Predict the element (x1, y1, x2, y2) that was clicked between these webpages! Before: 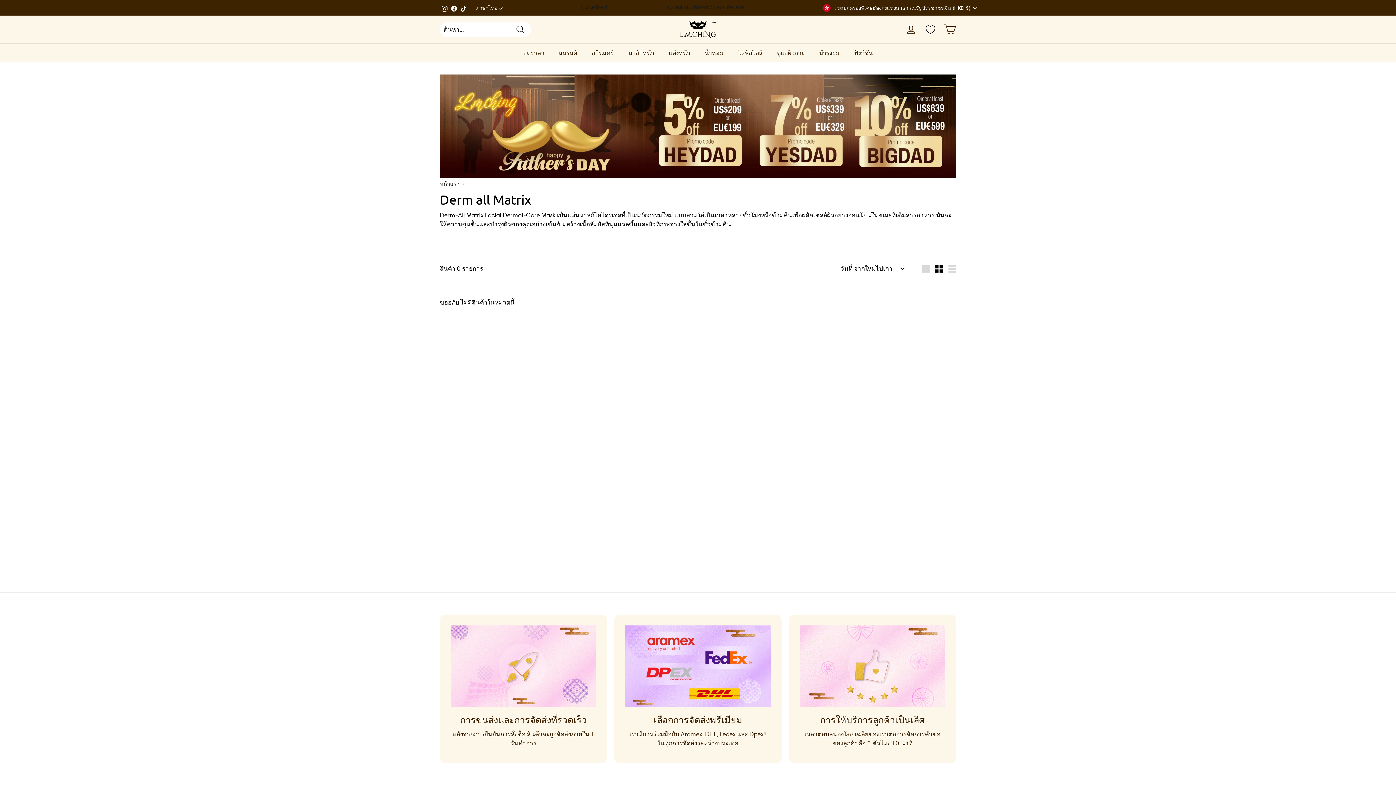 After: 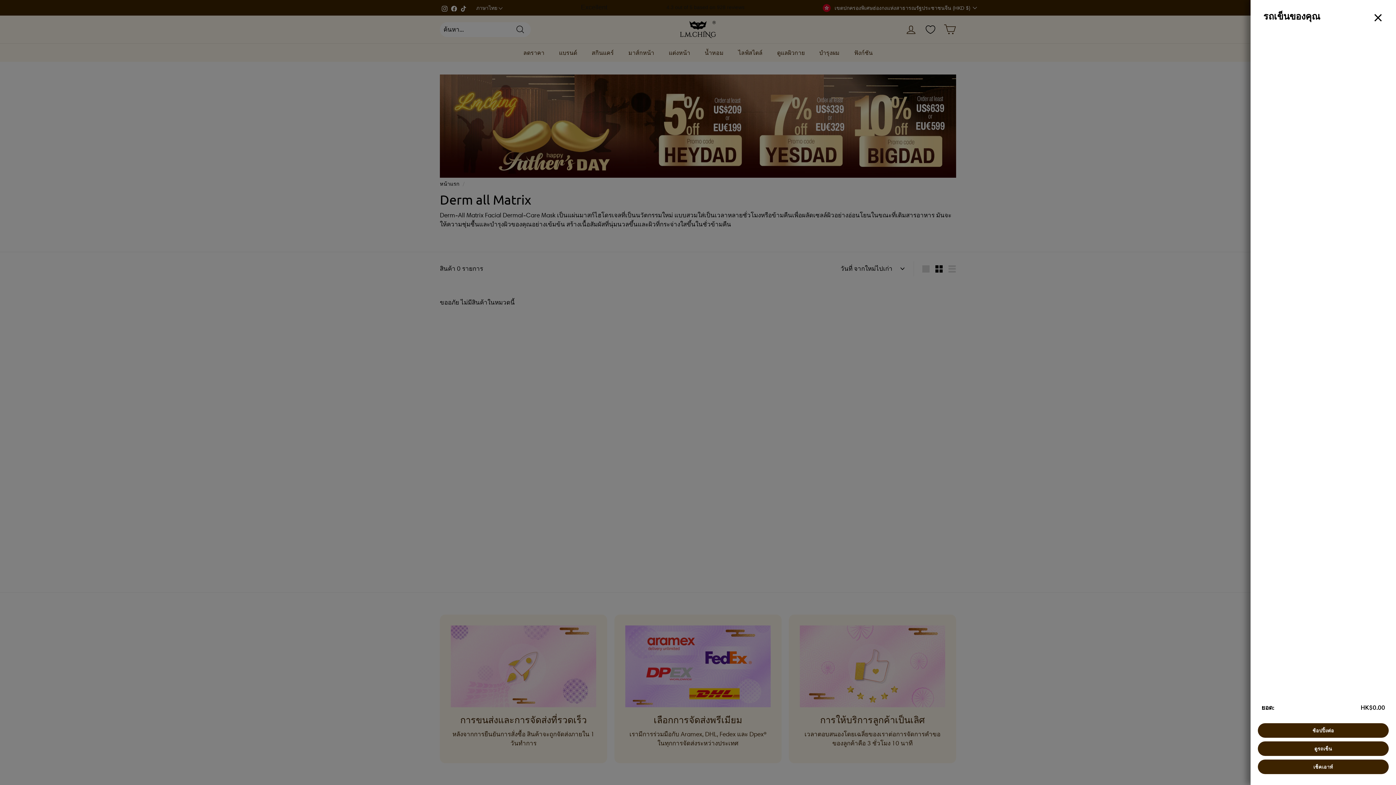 Action: bbox: (939, 17, 960, 41)